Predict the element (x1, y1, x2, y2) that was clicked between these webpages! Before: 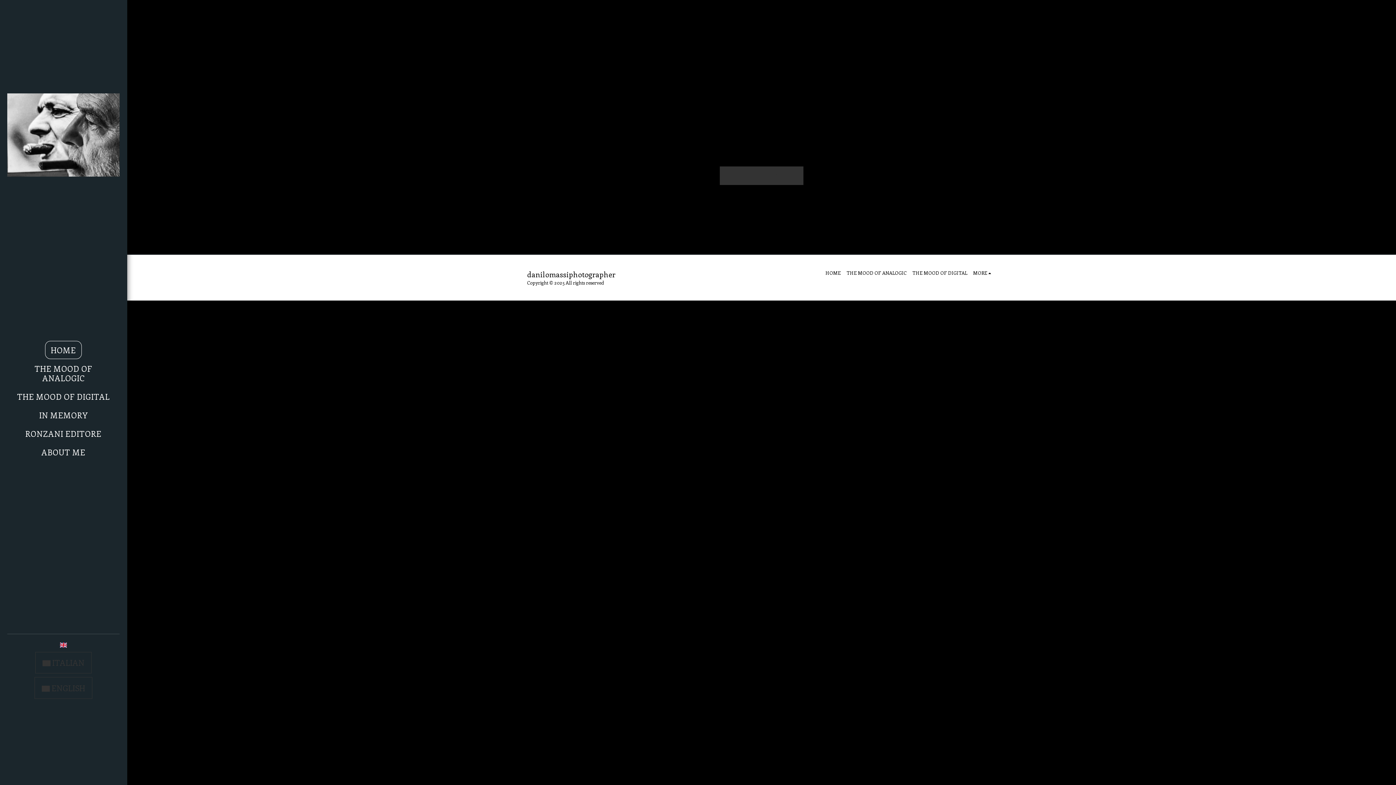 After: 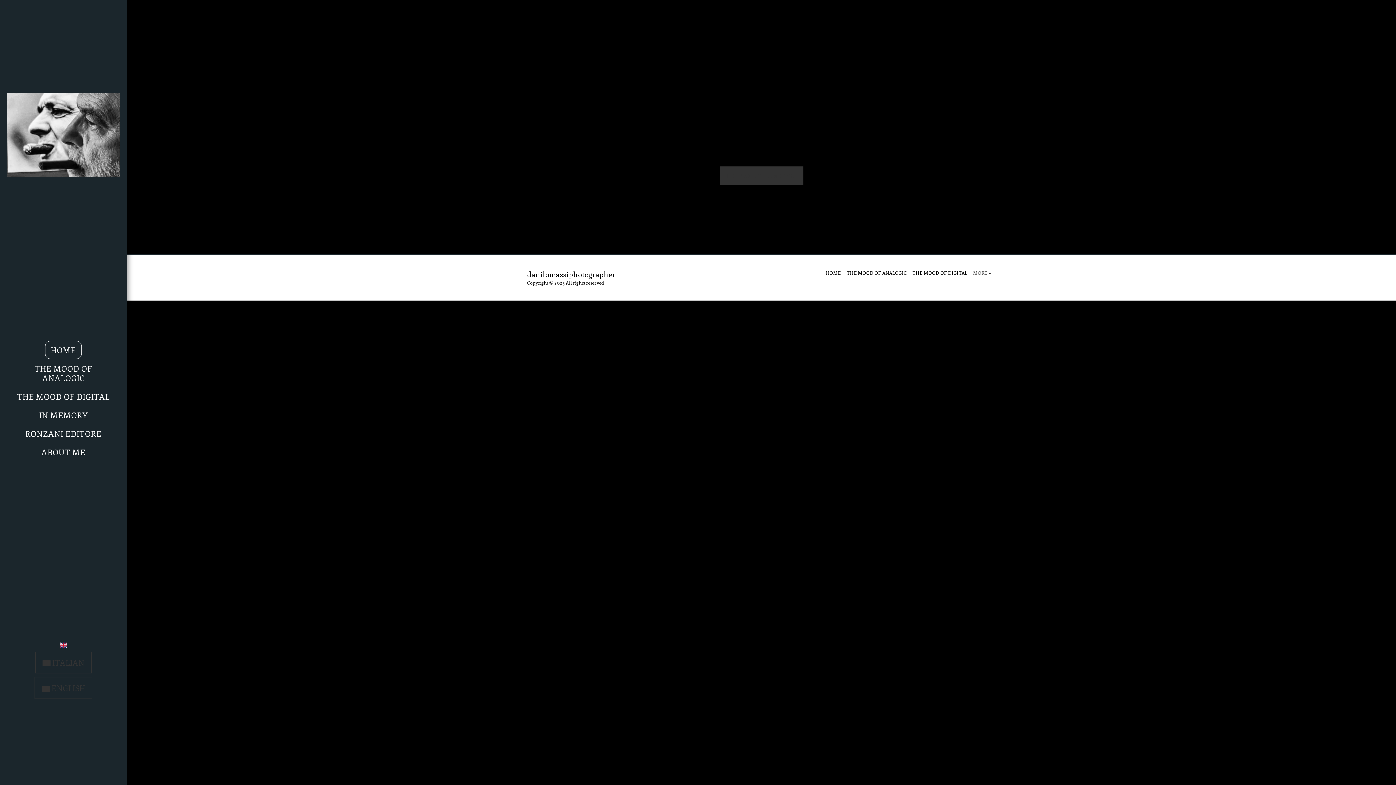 Action: bbox: (973, 269, 993, 276) label: MORE  